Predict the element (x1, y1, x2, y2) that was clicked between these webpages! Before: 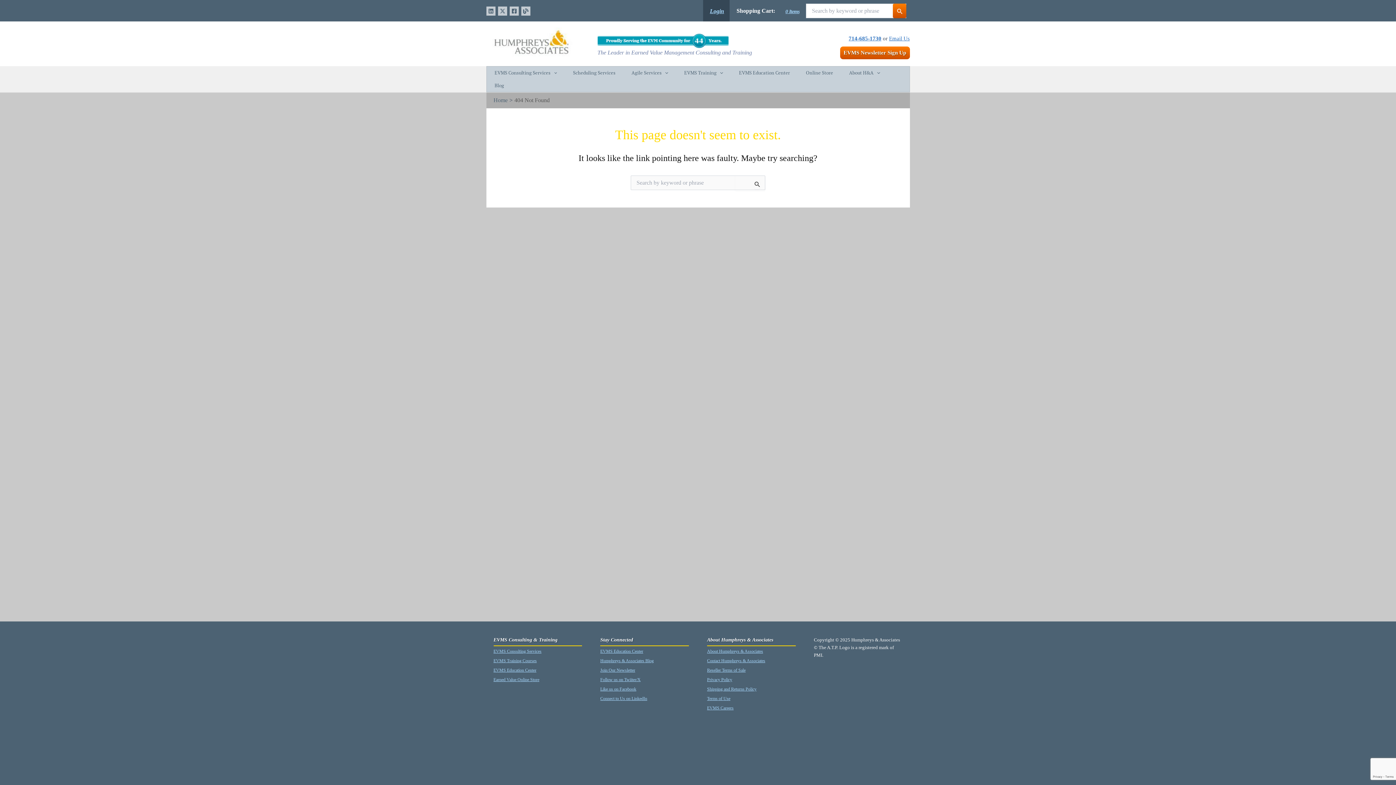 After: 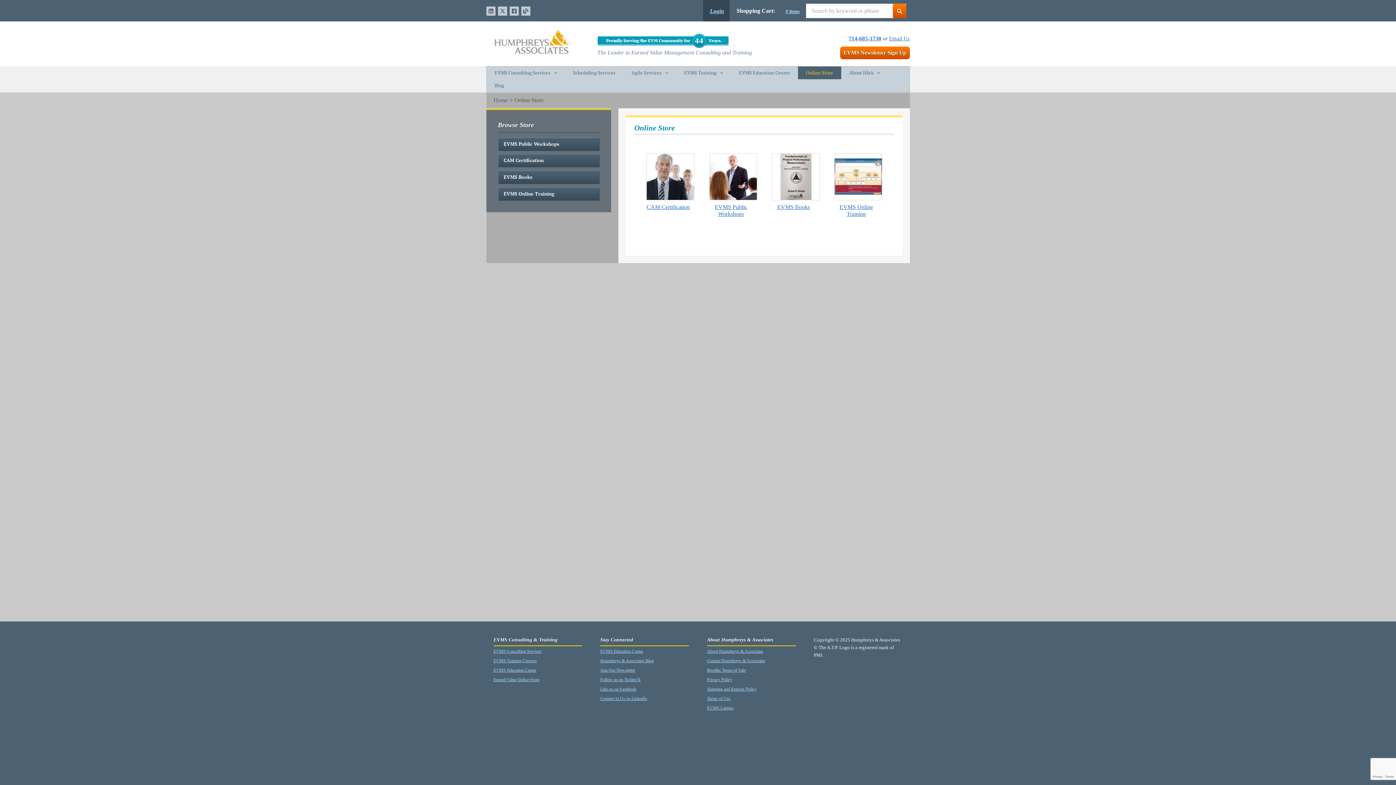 Action: label: Earned Value Online Store bbox: (493, 677, 539, 682)